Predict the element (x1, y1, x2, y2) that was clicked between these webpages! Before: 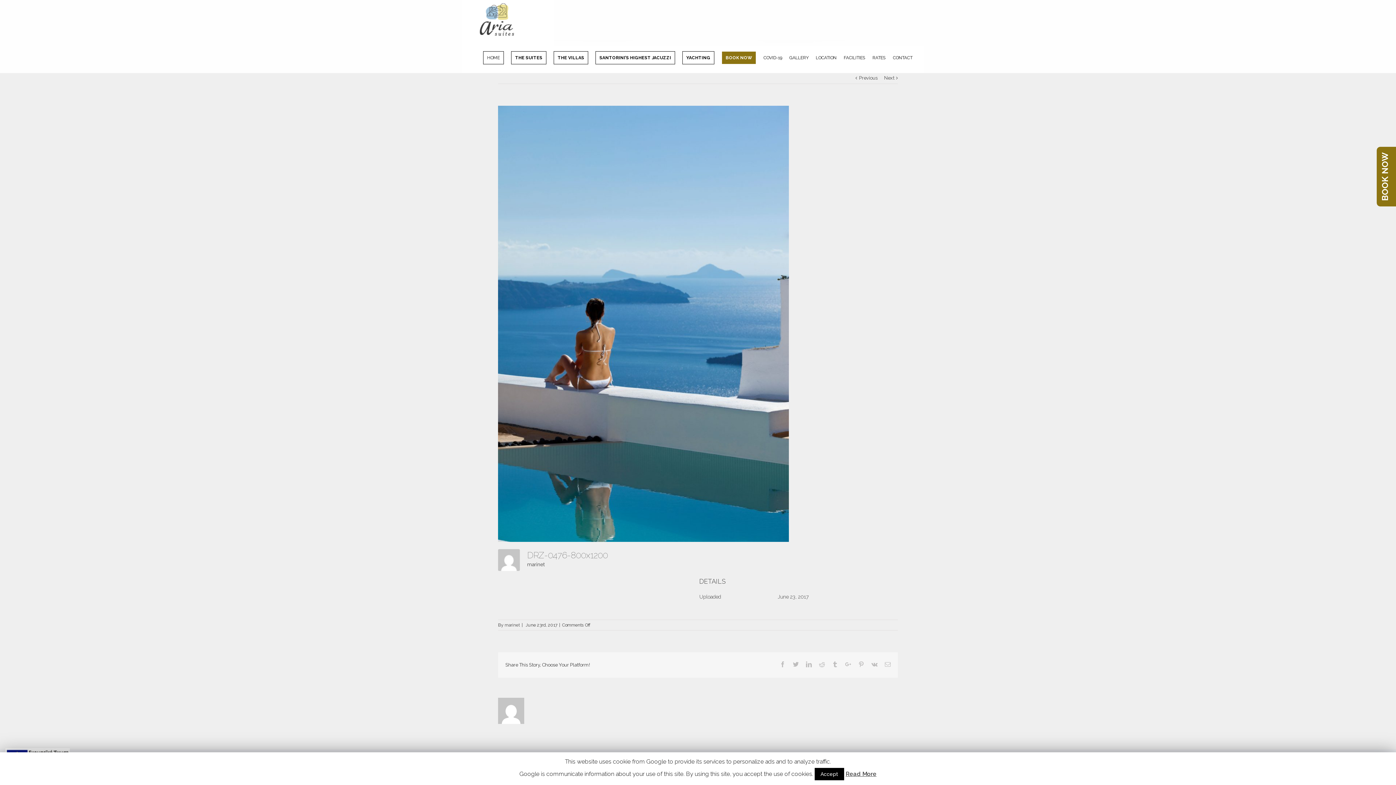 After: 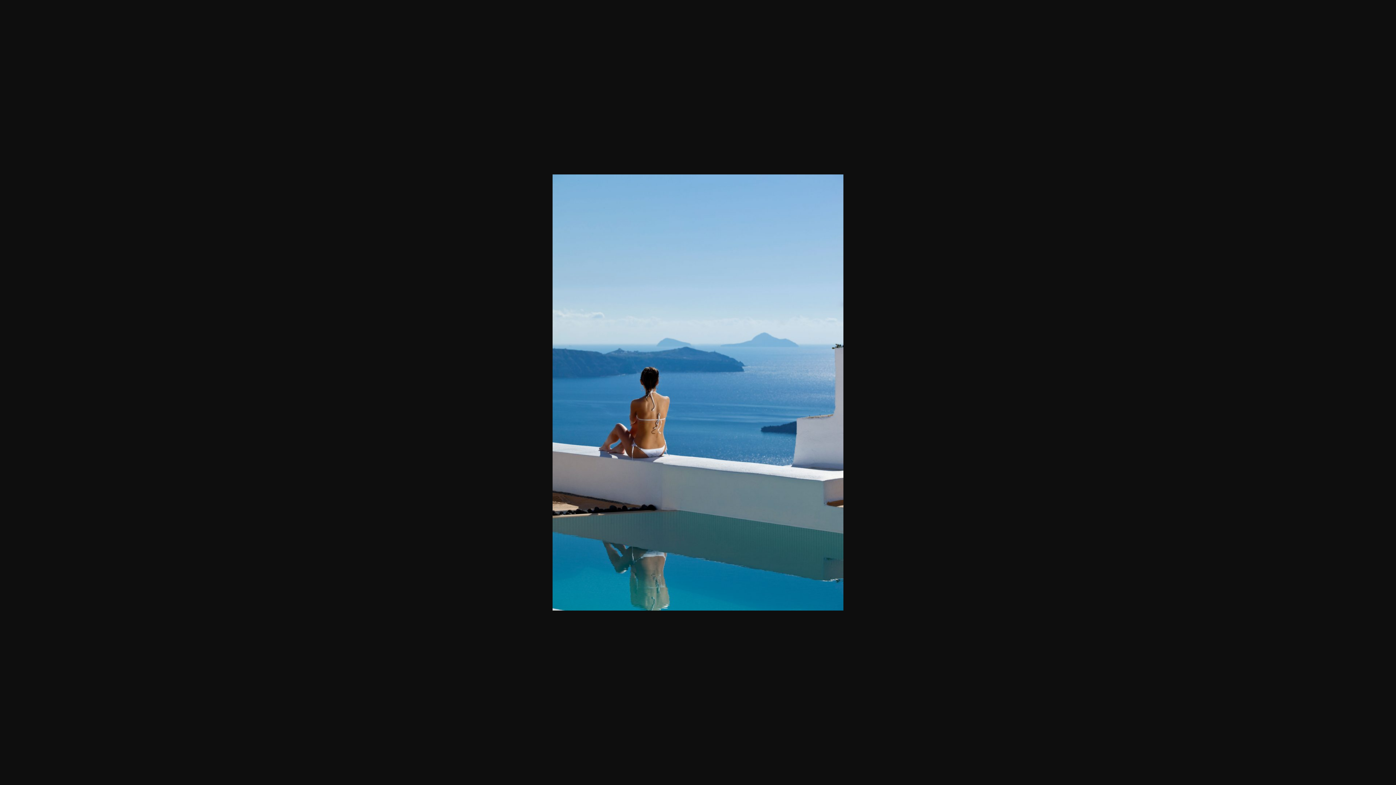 Action: bbox: (498, 106, 789, 112)